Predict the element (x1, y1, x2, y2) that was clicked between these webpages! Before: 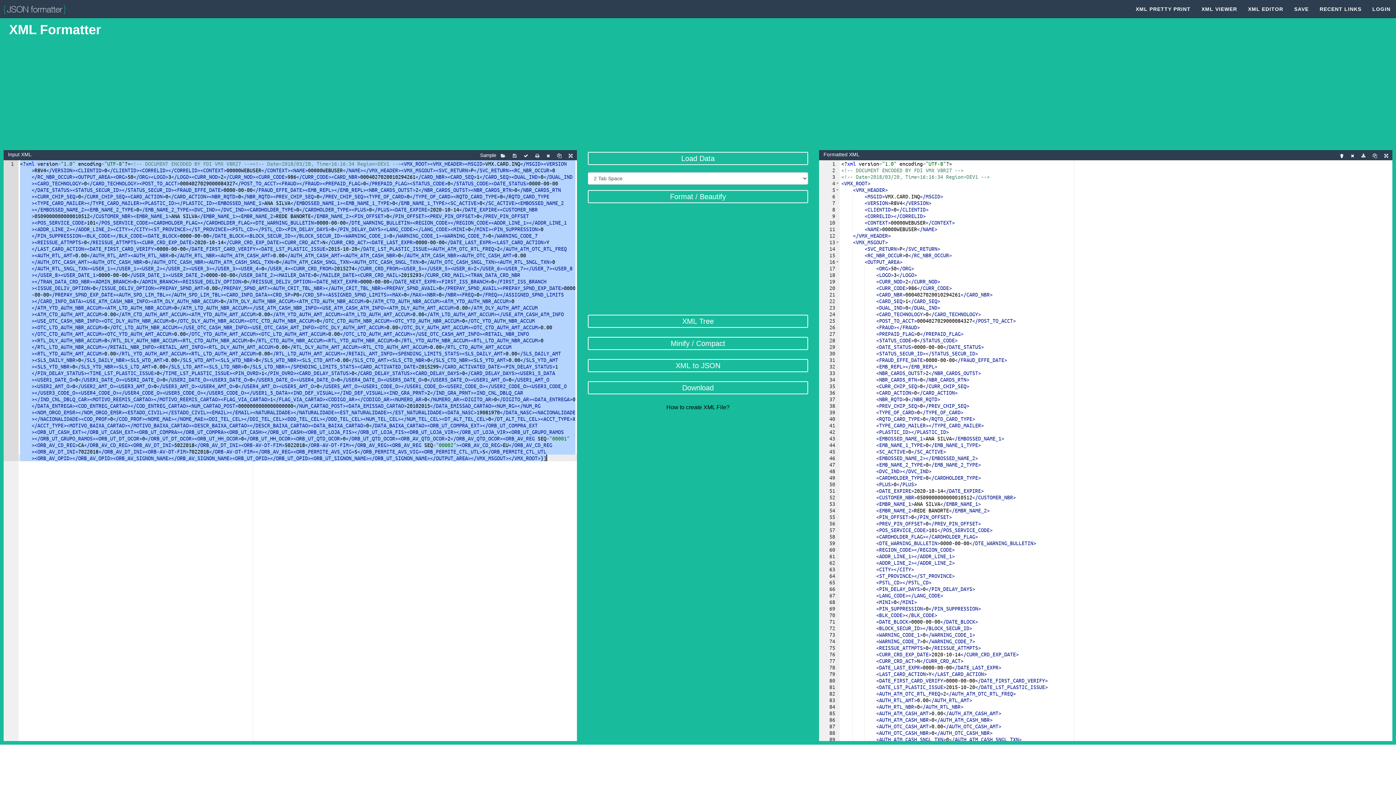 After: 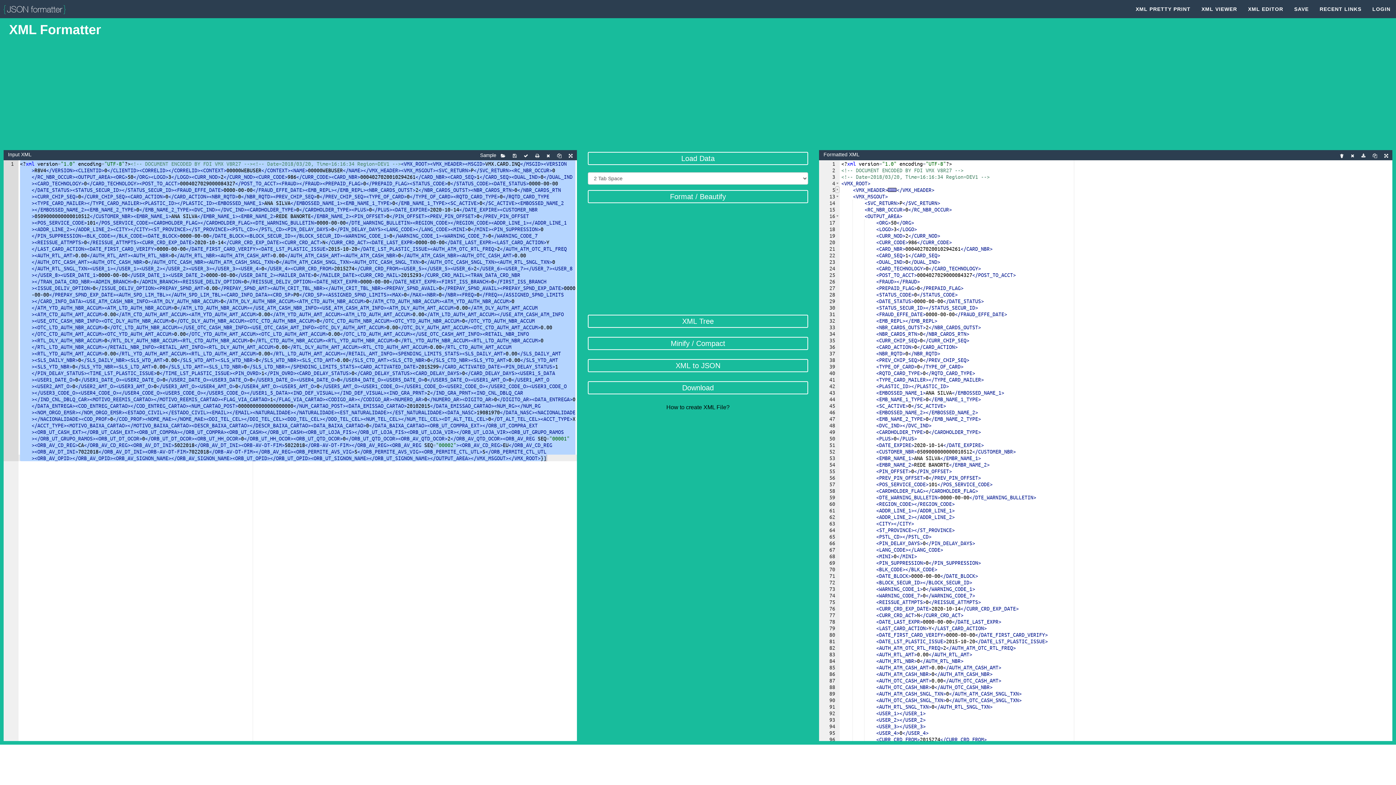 Action: bbox: (835, 186, 839, 193) label: Toggle code folding, rows 5 through 12